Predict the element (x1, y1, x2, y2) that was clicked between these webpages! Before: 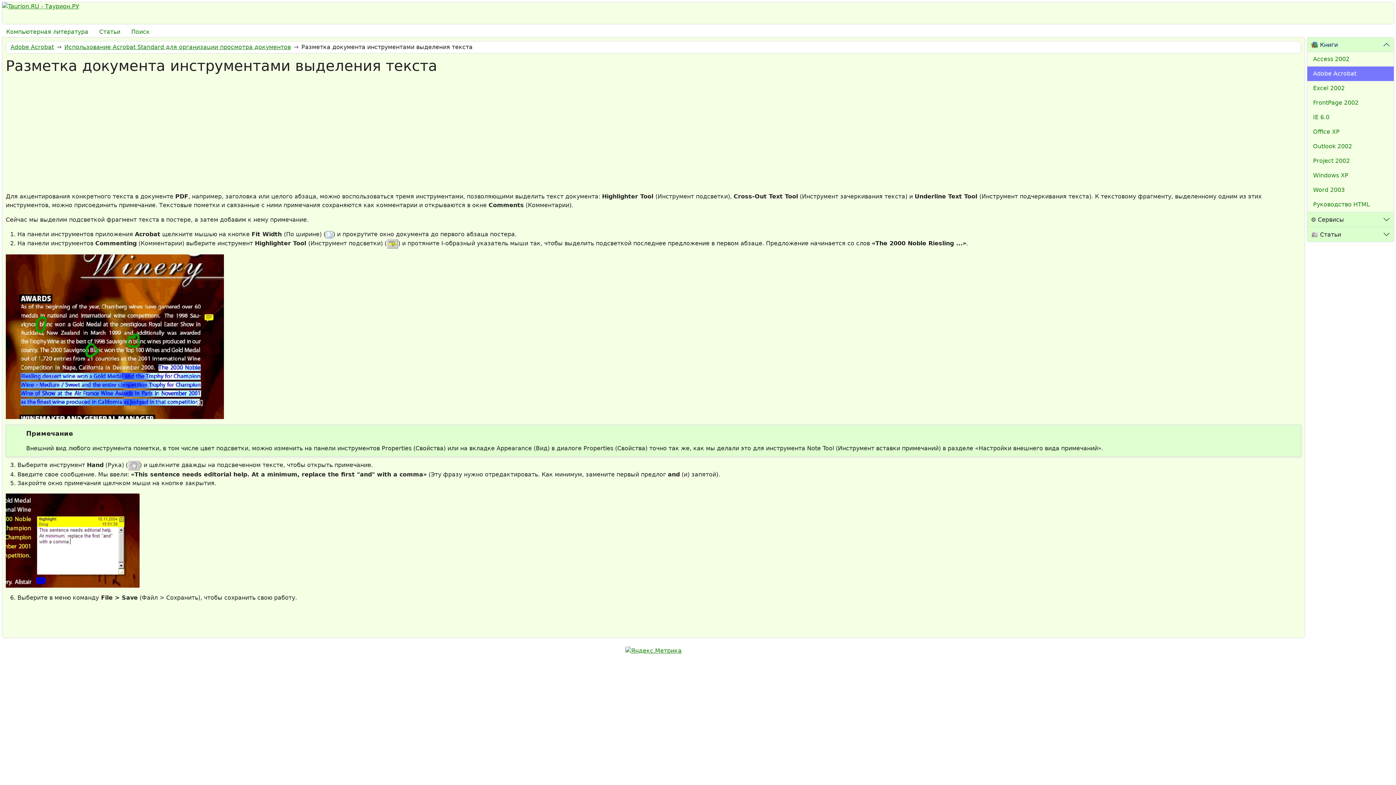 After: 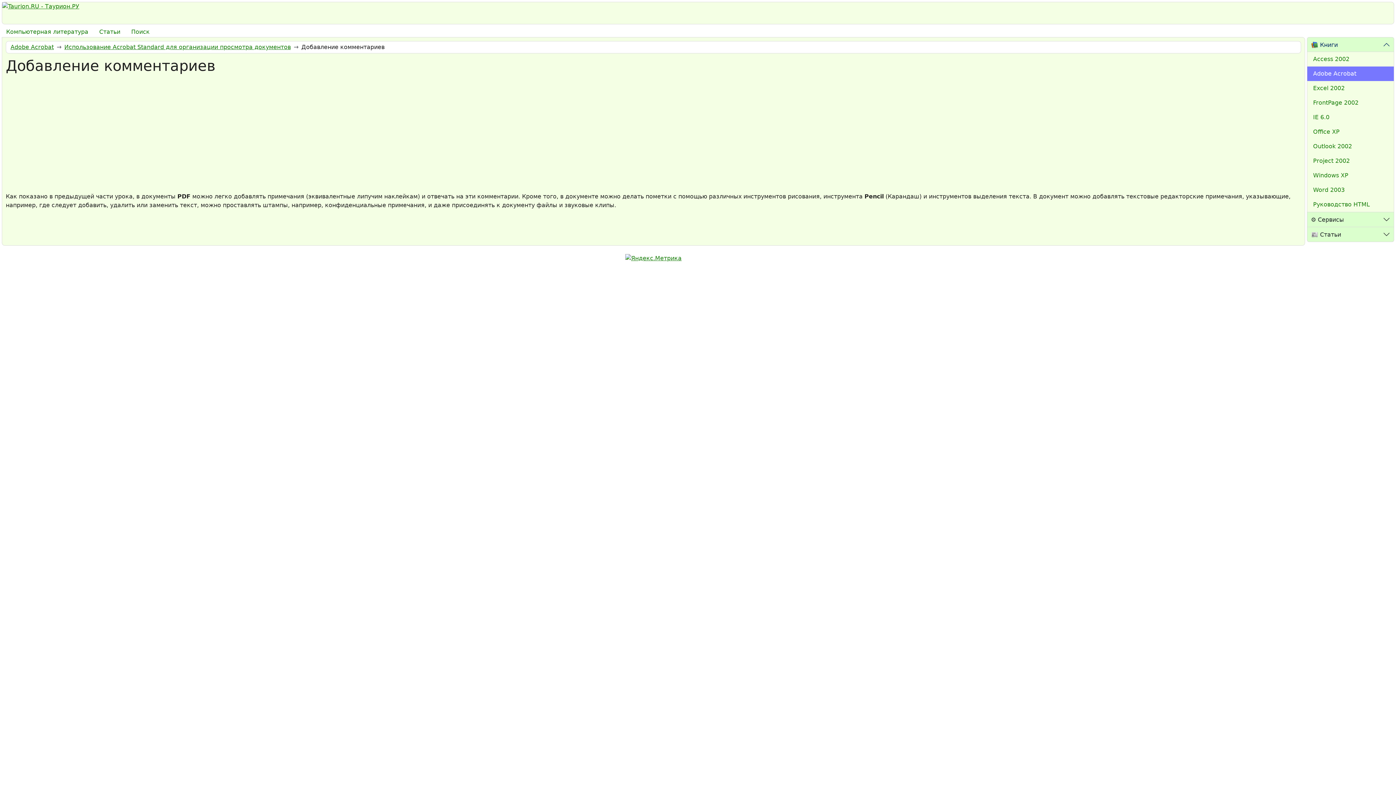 Action: bbox: (5, 613, 24, 632) label: Перейти на предыдущую страницу